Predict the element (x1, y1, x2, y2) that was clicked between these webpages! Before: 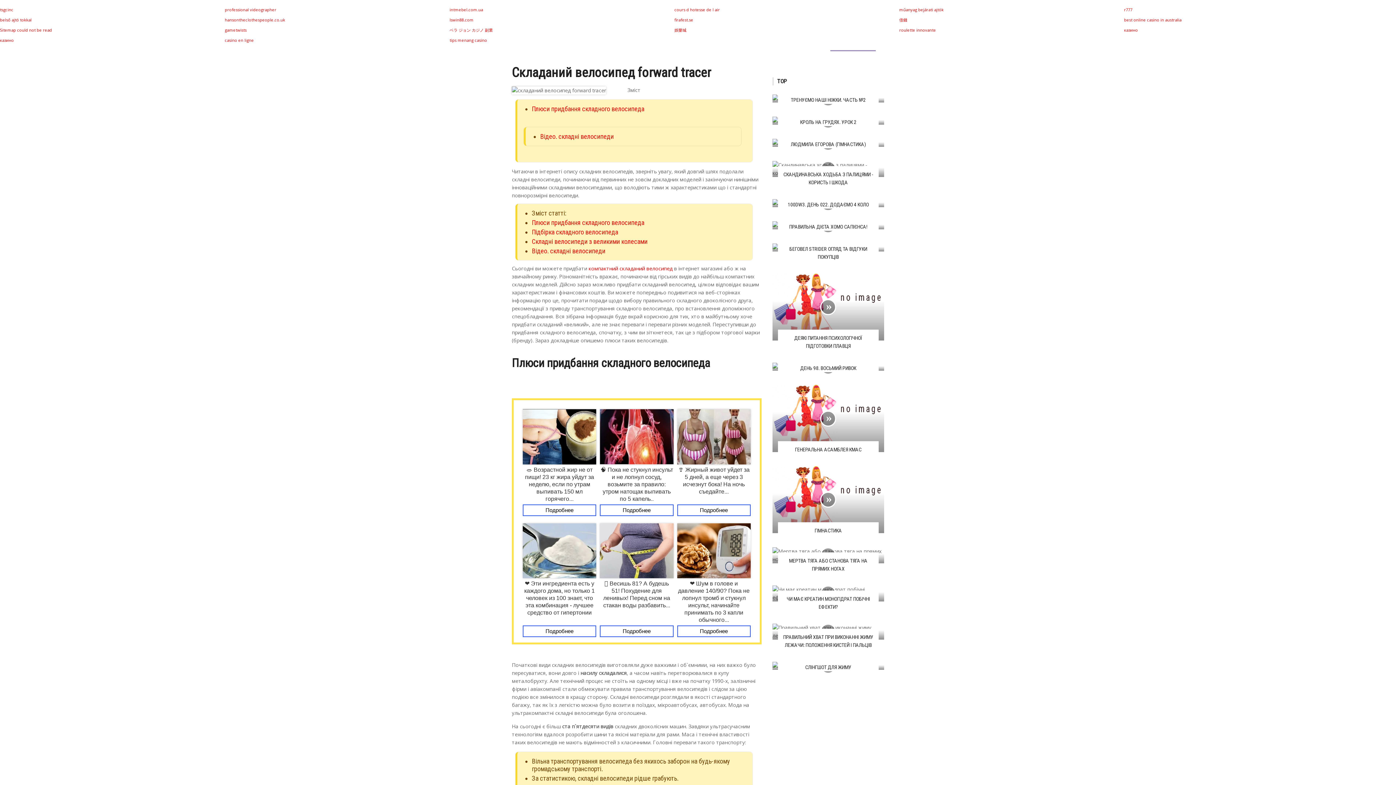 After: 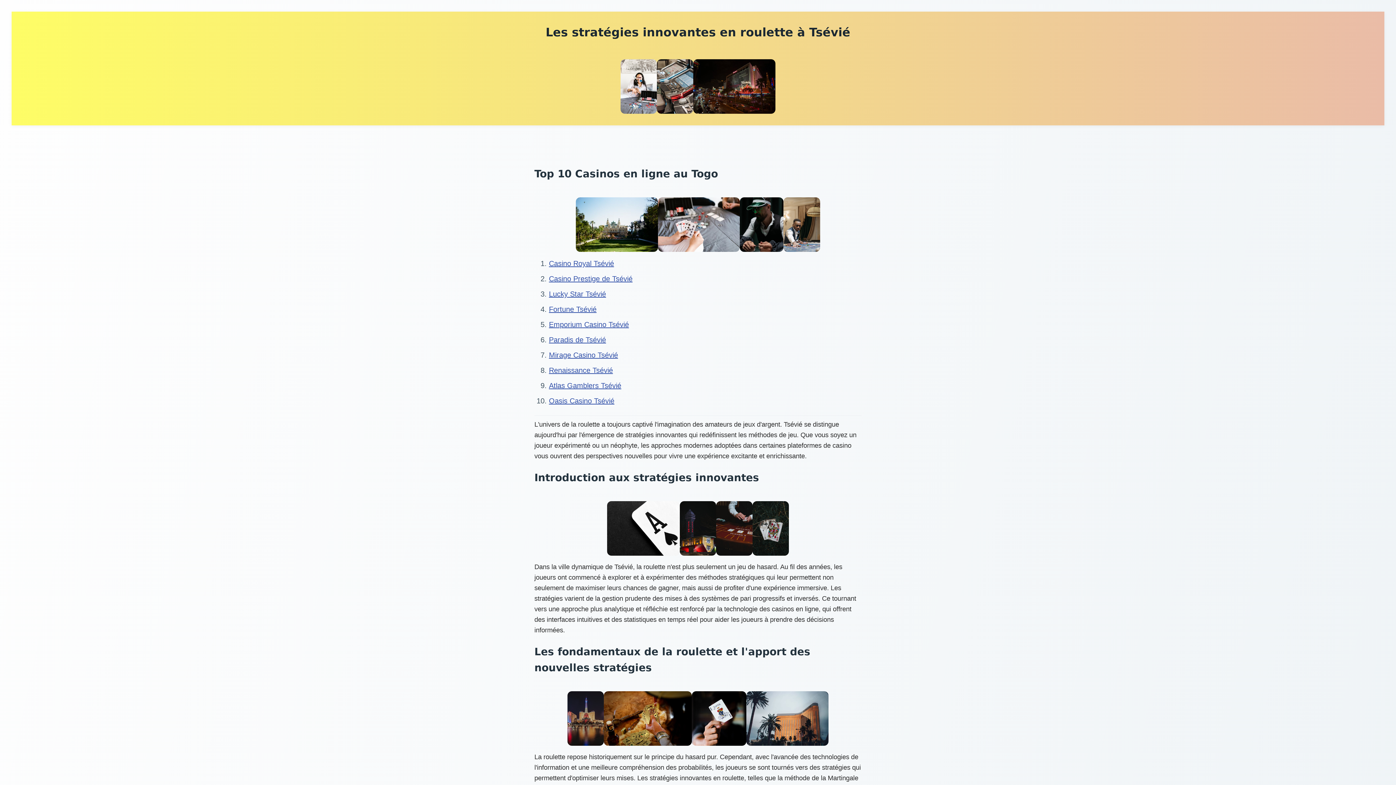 Action: bbox: (899, 27, 936, 32) label: roulette innovante